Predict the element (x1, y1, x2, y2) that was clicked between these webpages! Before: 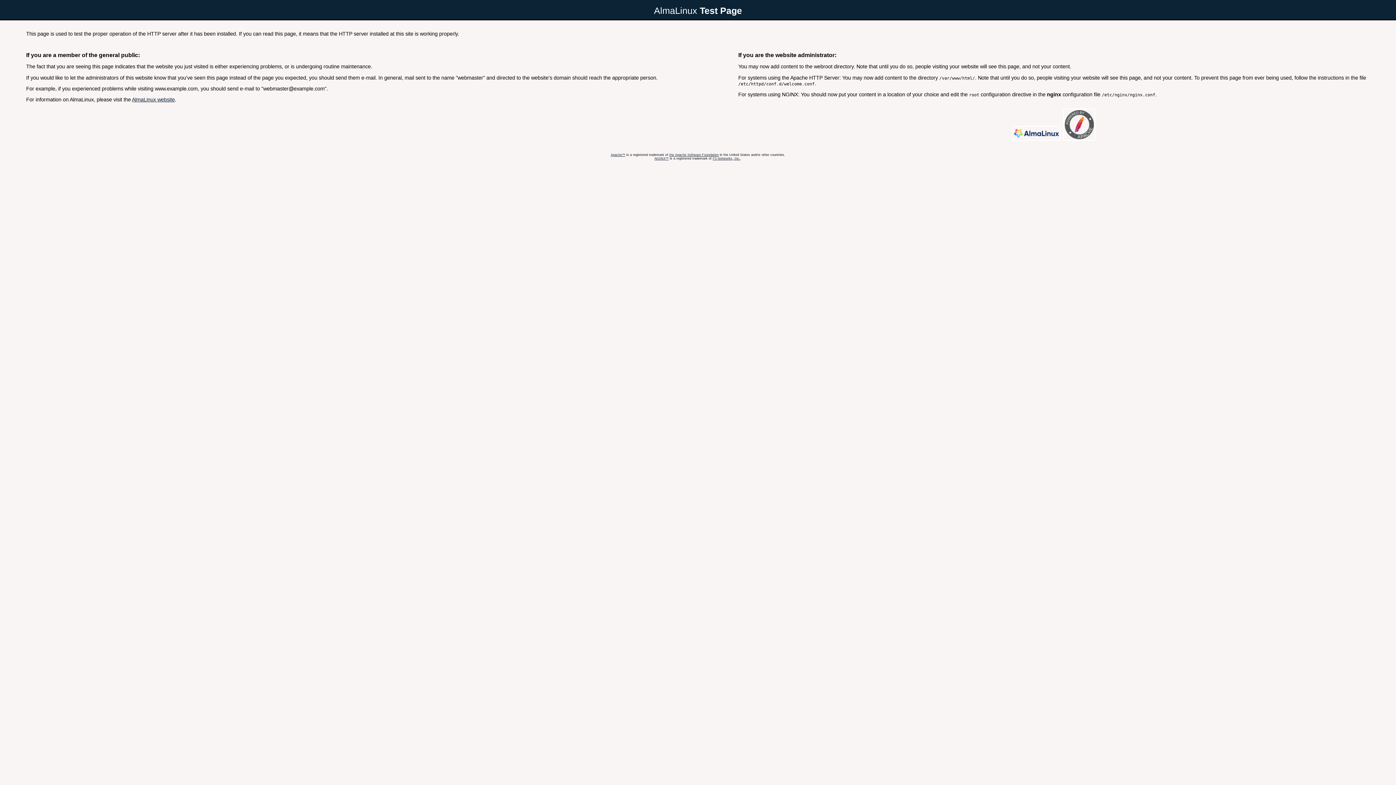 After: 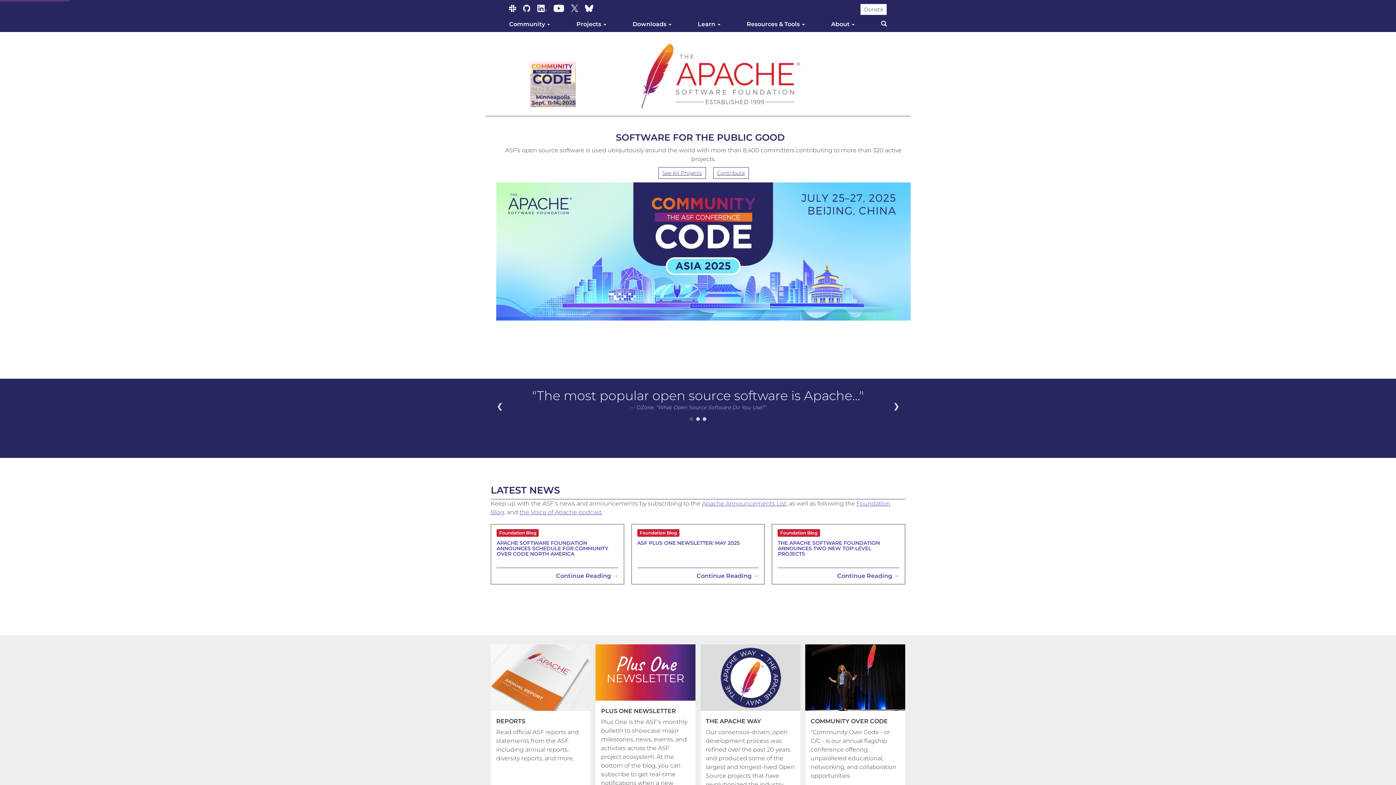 Action: label: Apache™ bbox: (610, 152, 625, 156)